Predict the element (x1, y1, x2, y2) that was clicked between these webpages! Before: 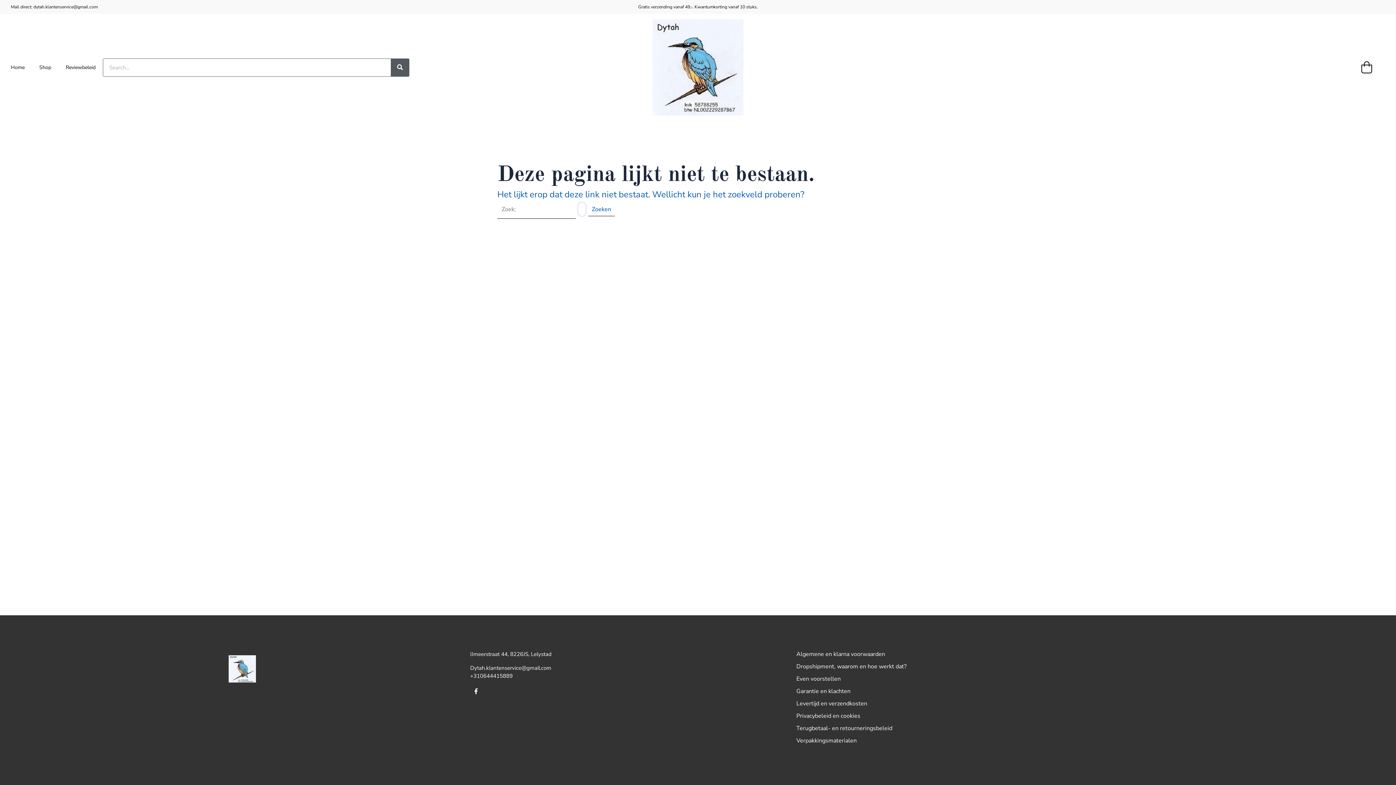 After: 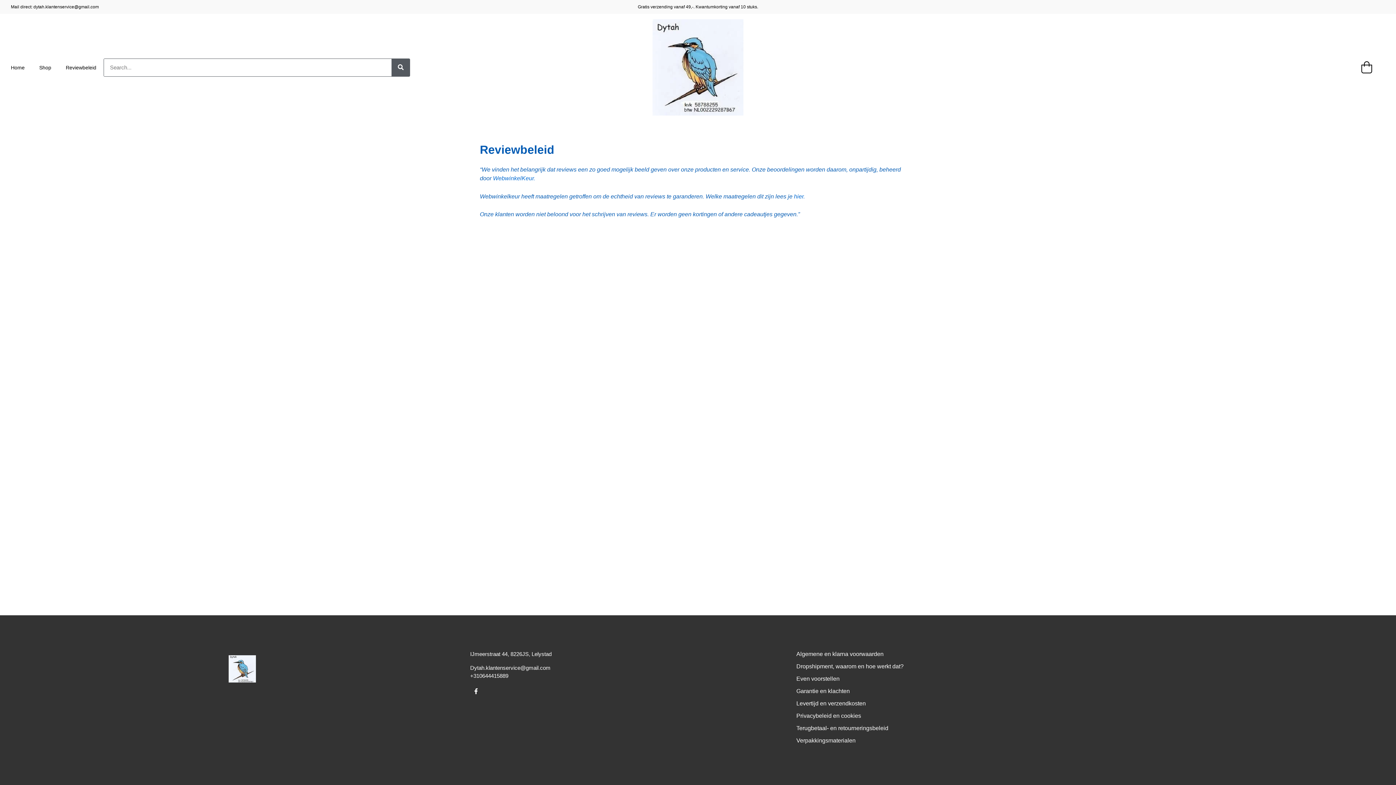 Action: label: Reviewbeleid bbox: (58, 60, 102, 74)